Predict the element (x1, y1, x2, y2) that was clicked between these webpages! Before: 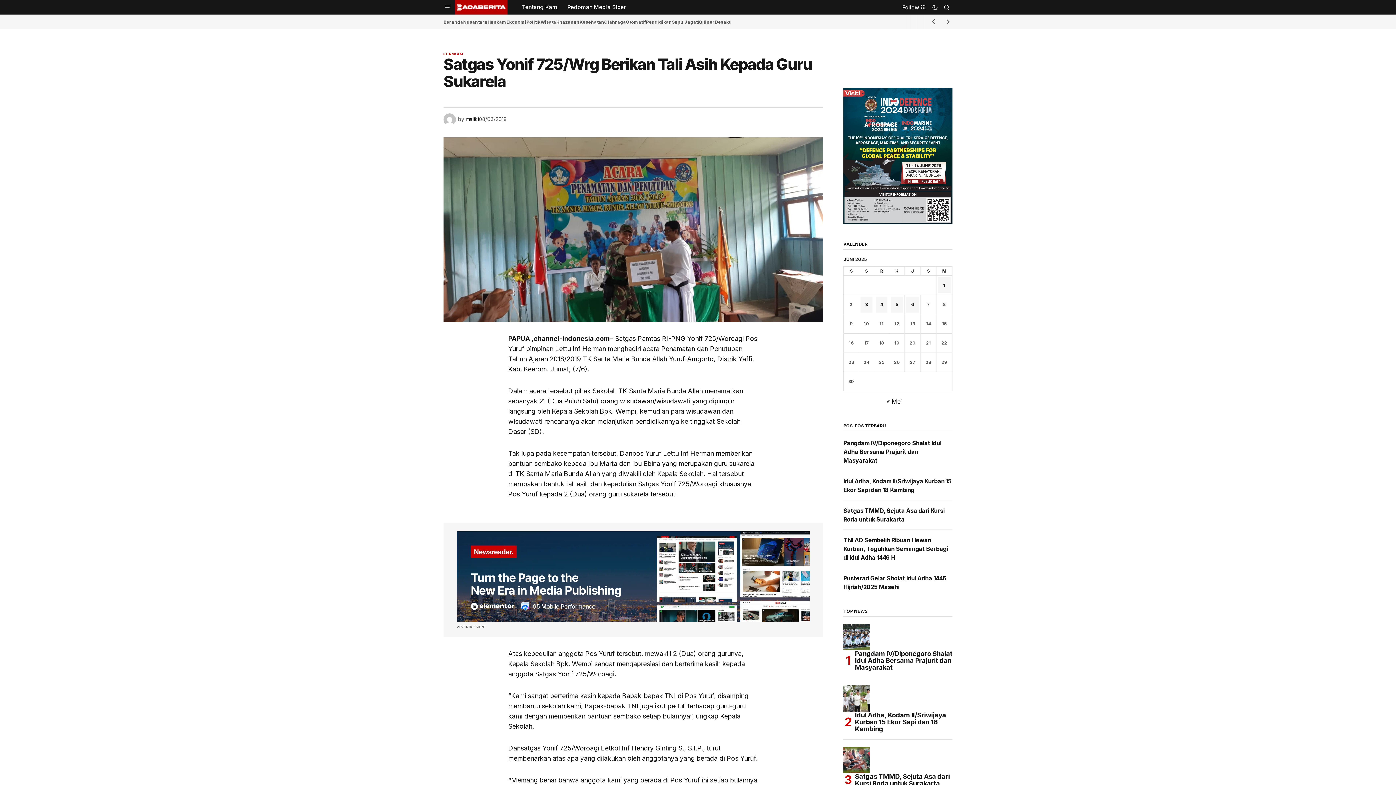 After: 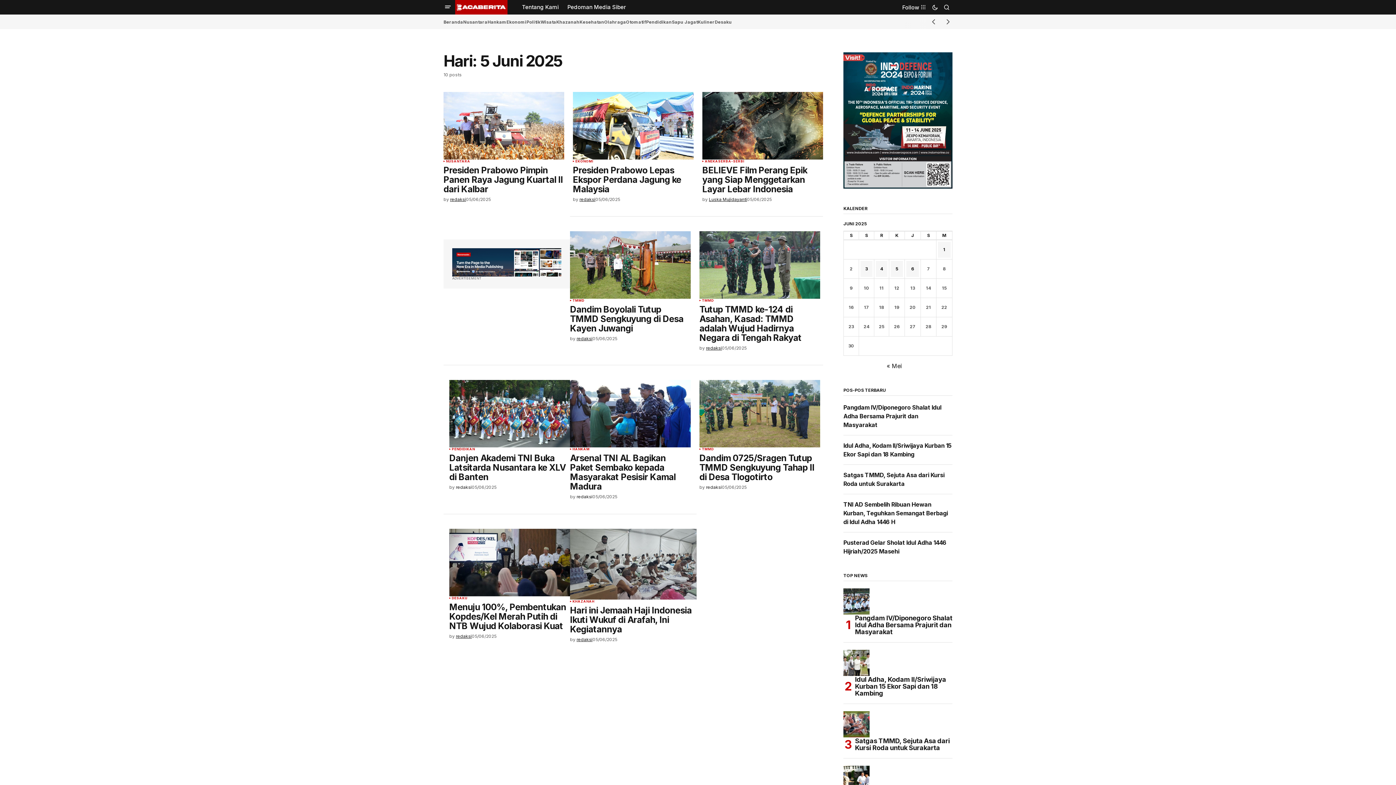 Action: bbox: (890, 296, 903, 312) label: Pos diterbitkan pada 5 June 2025